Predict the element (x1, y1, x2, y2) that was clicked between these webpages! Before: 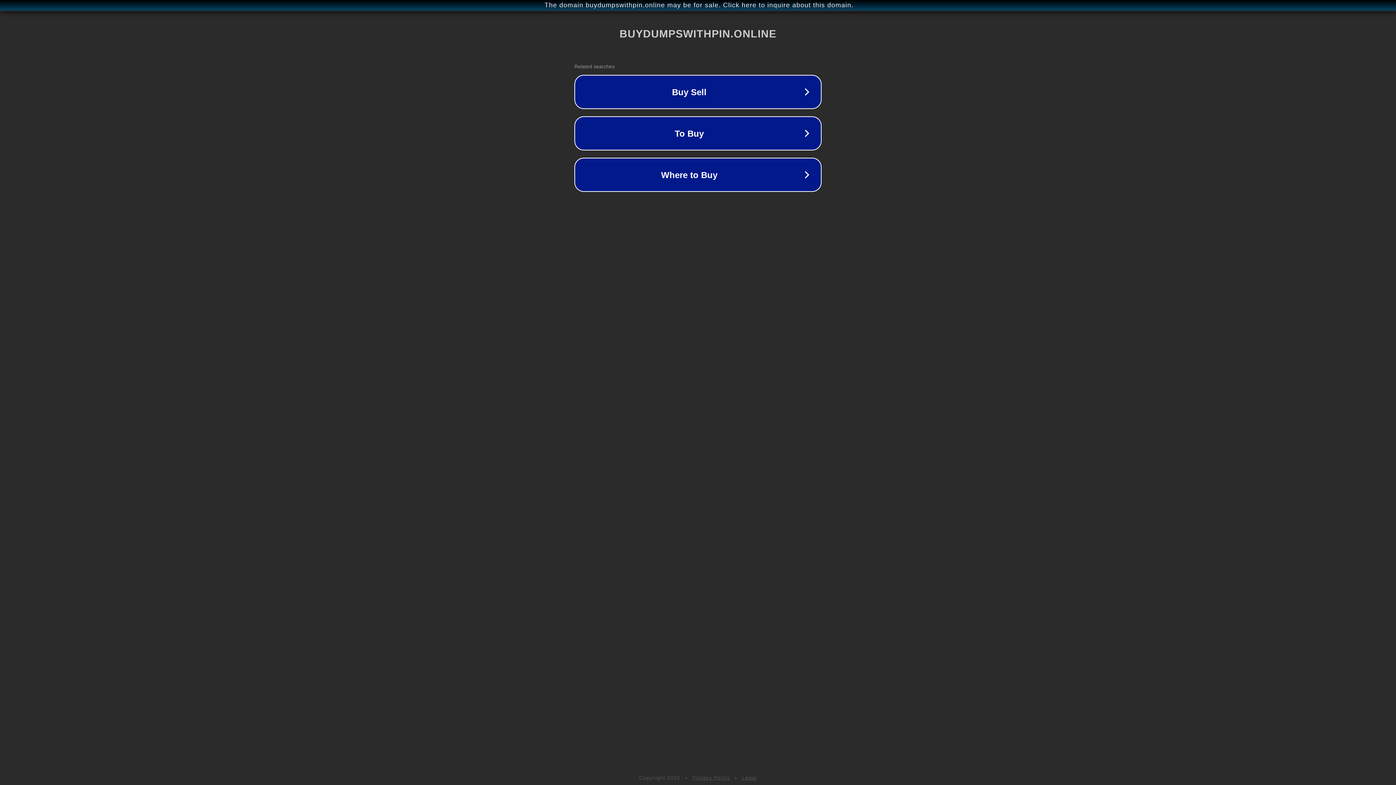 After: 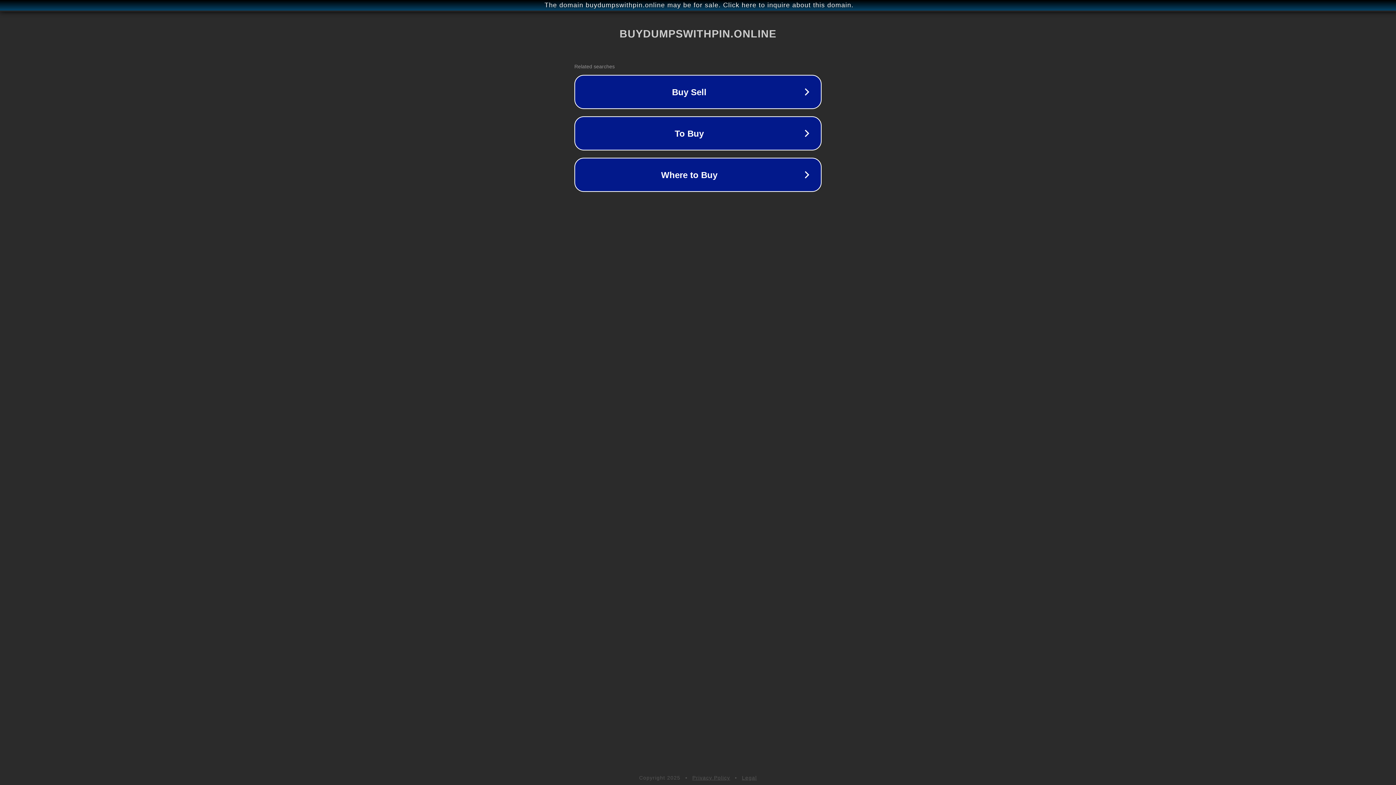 Action: bbox: (742, 775, 757, 781) label: Legal